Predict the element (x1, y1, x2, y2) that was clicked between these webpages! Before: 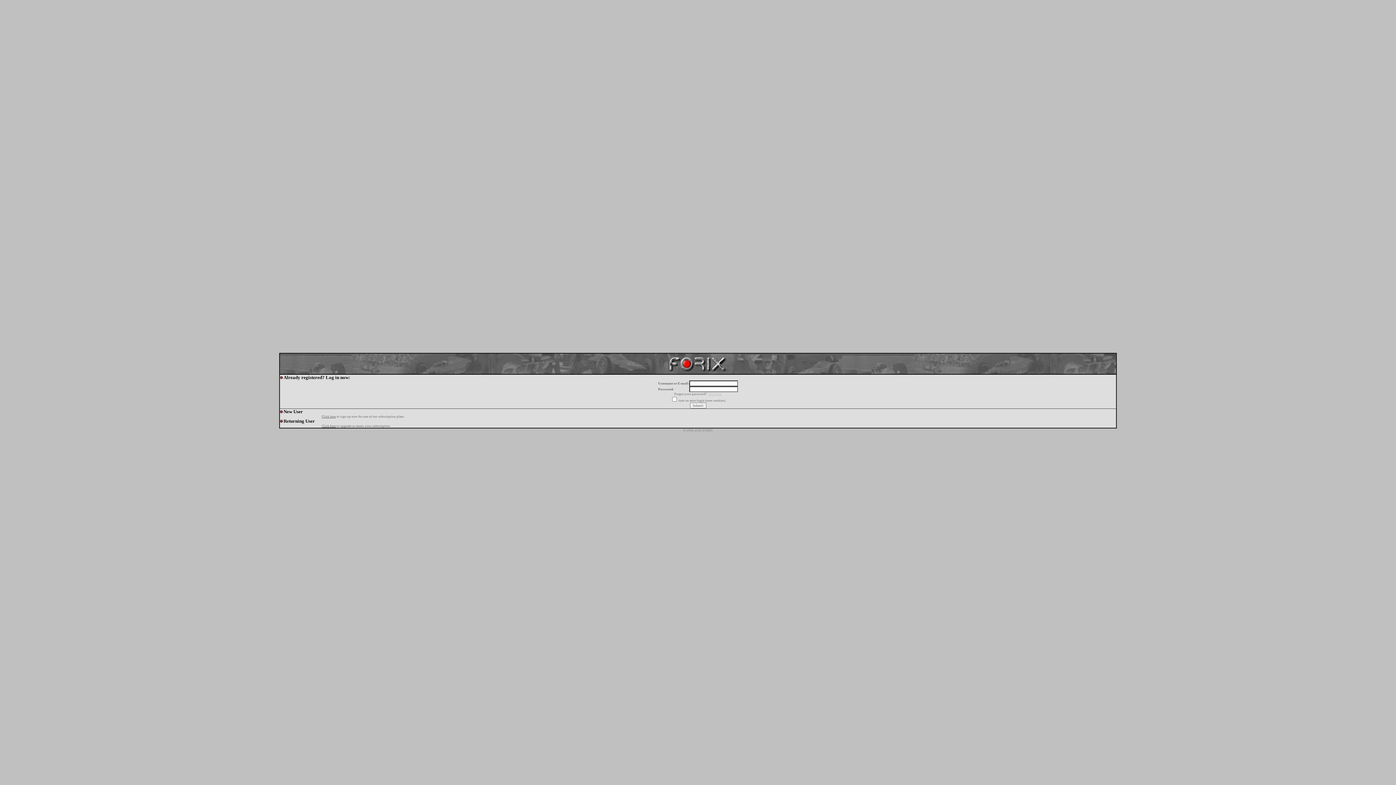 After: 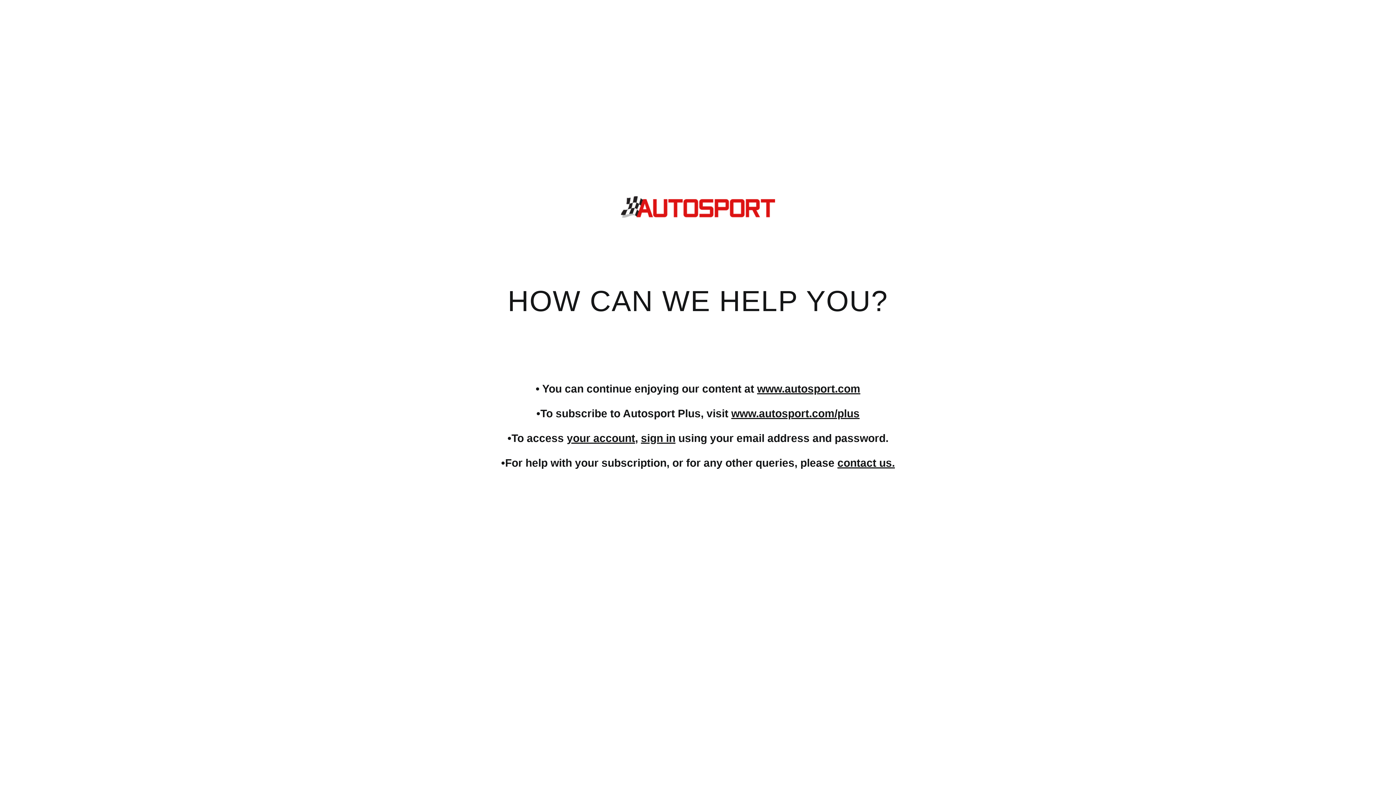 Action: label: Click here bbox: (321, 424, 336, 428)